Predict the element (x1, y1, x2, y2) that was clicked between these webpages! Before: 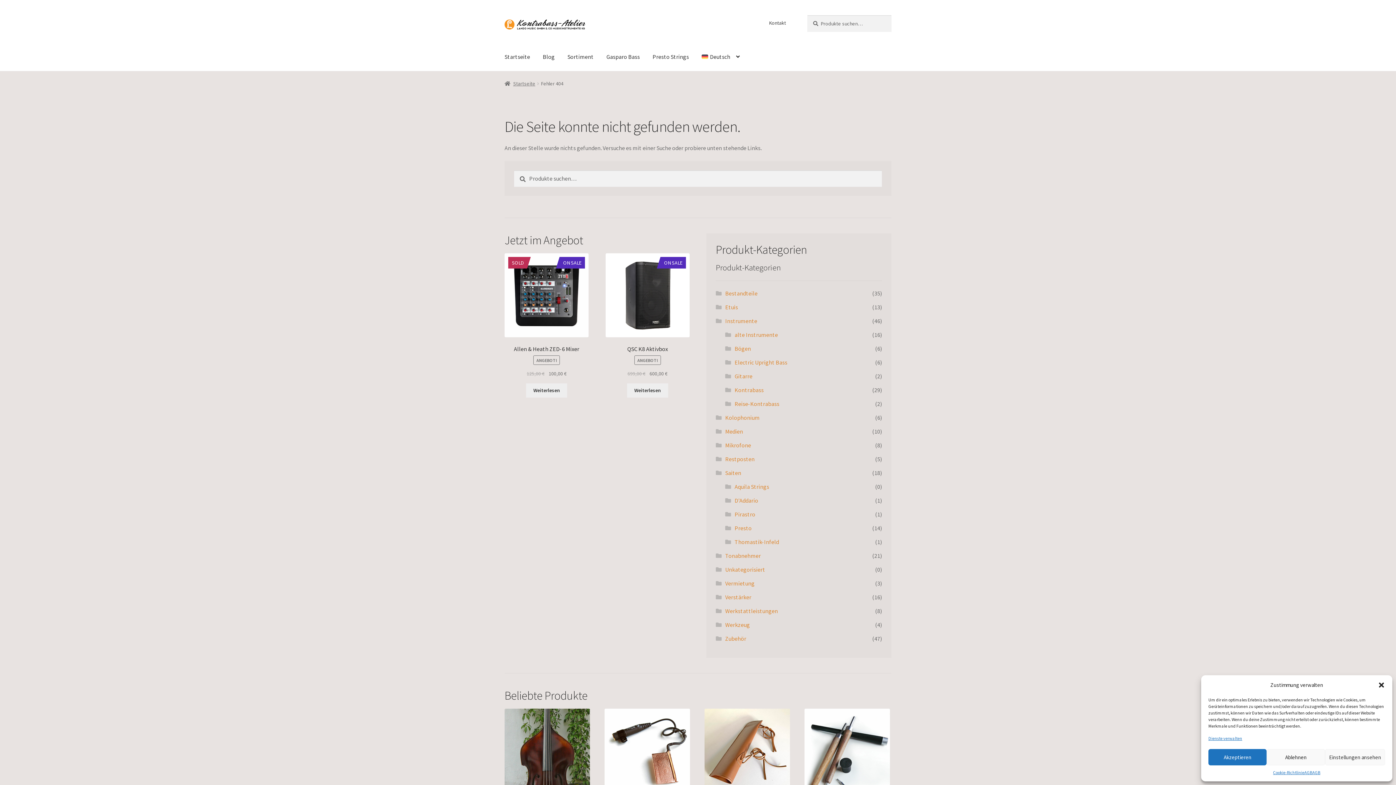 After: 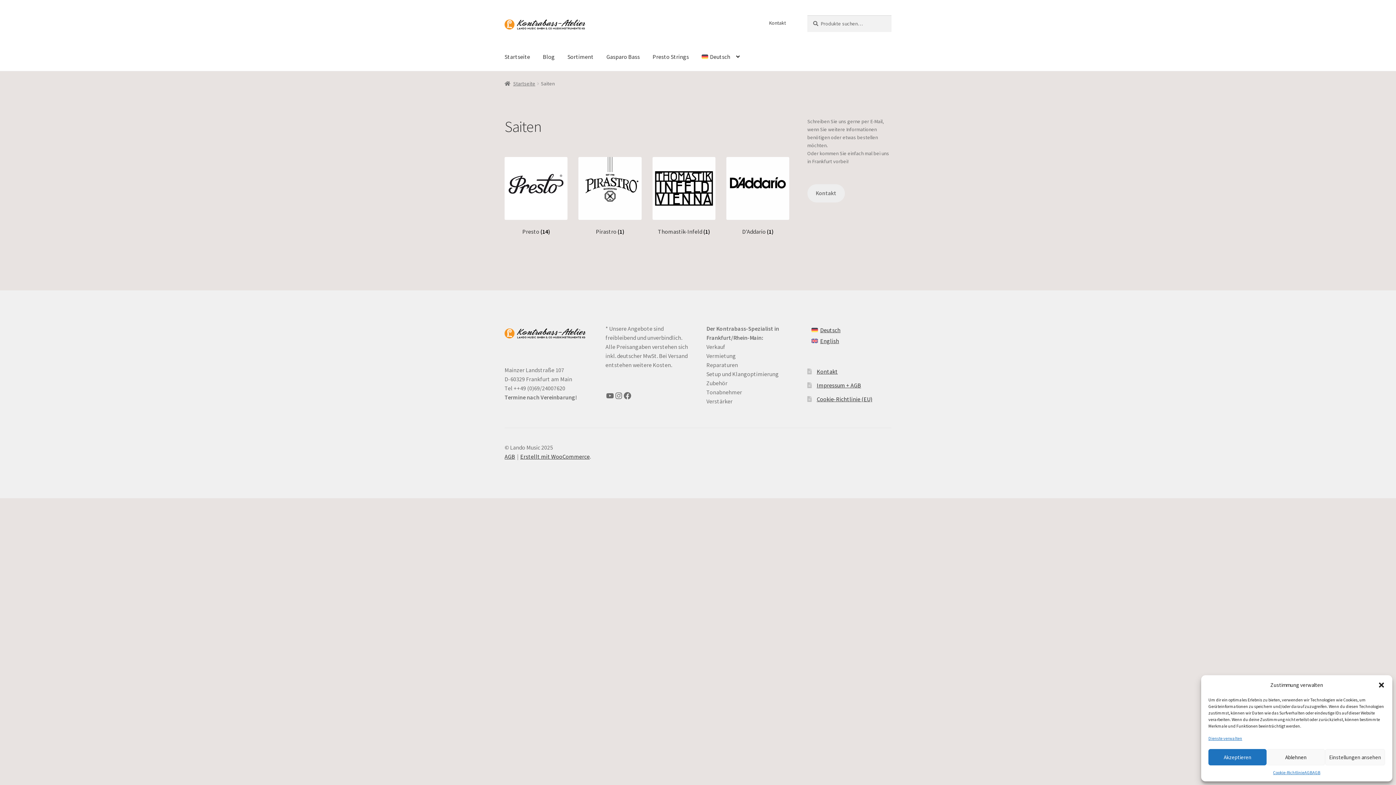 Action: label: Saiten bbox: (725, 469, 741, 476)